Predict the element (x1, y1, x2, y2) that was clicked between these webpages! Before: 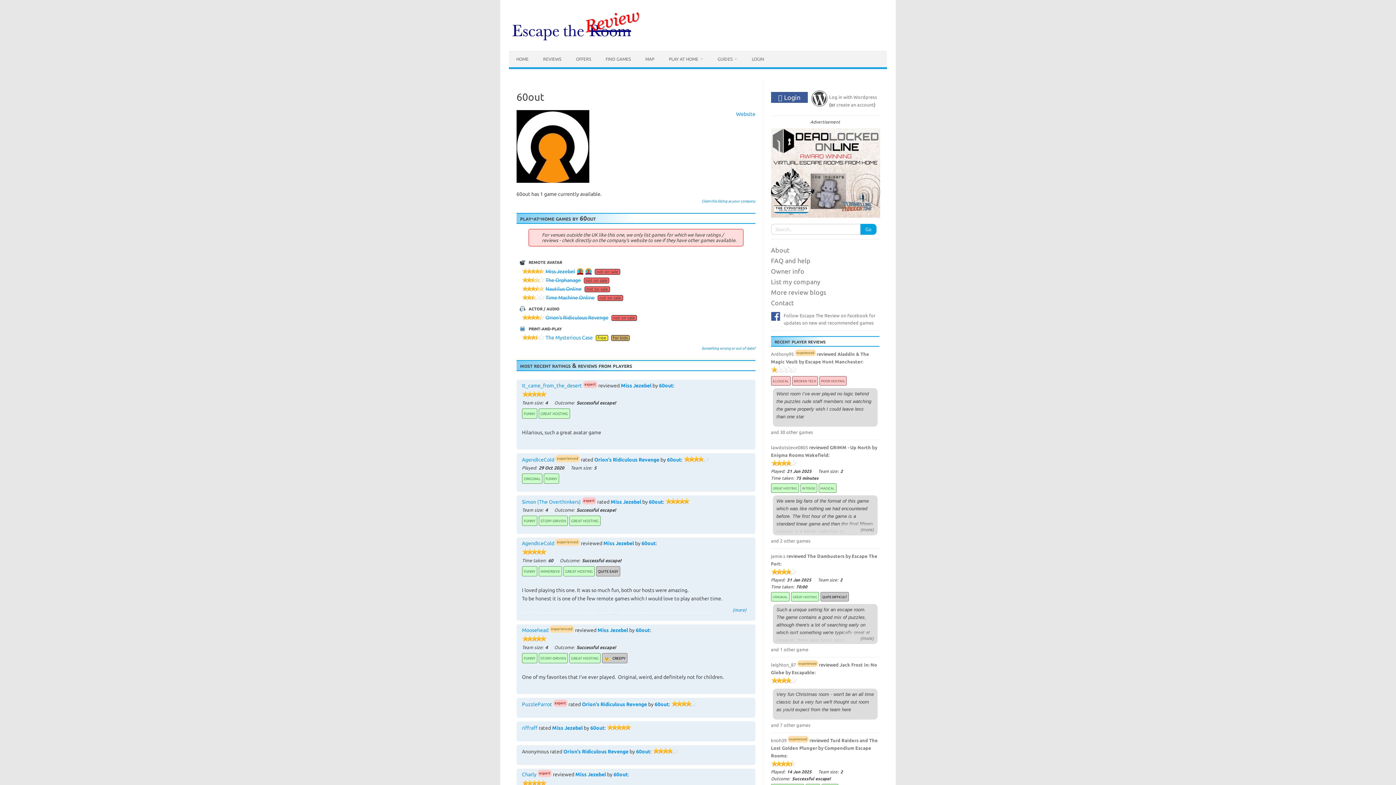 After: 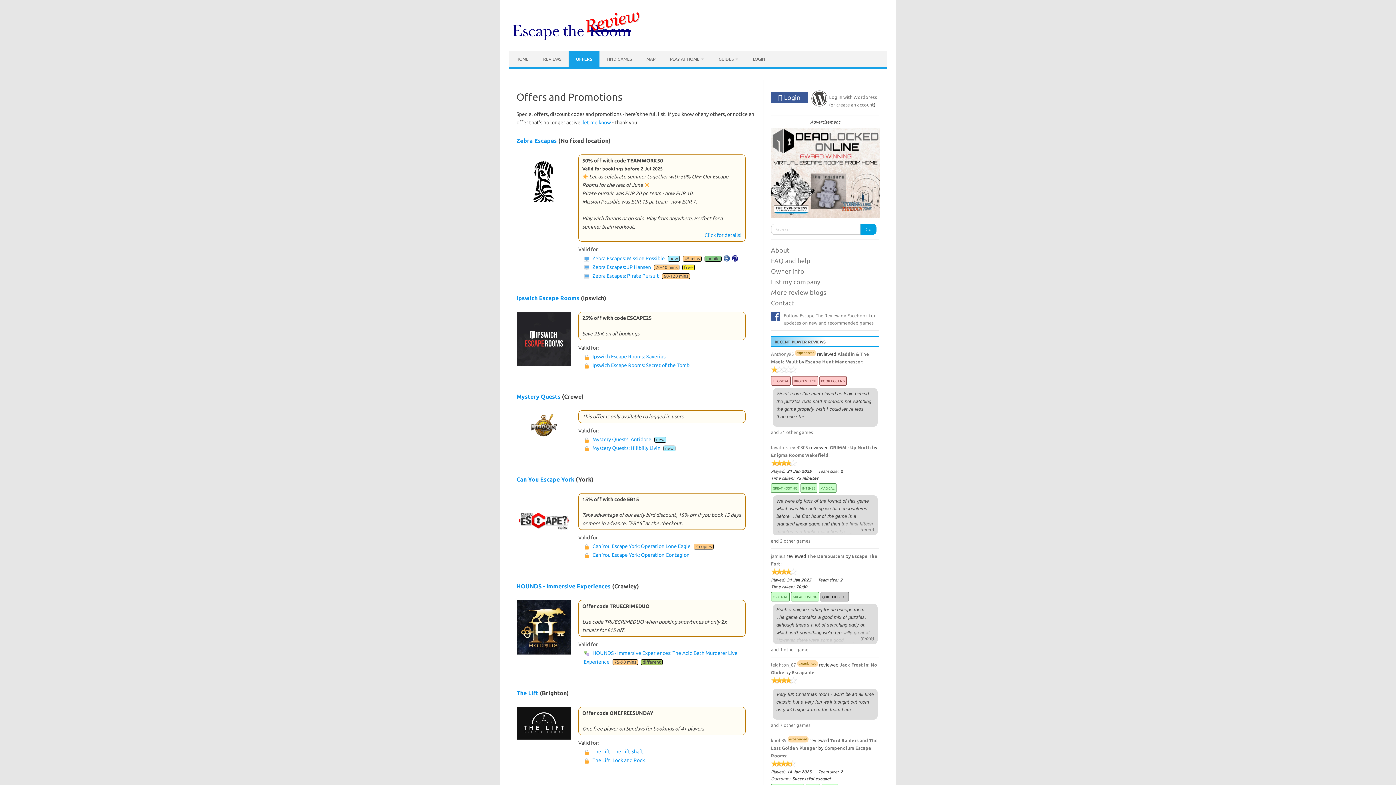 Action: bbox: (568, 51, 598, 67) label: OFFERS